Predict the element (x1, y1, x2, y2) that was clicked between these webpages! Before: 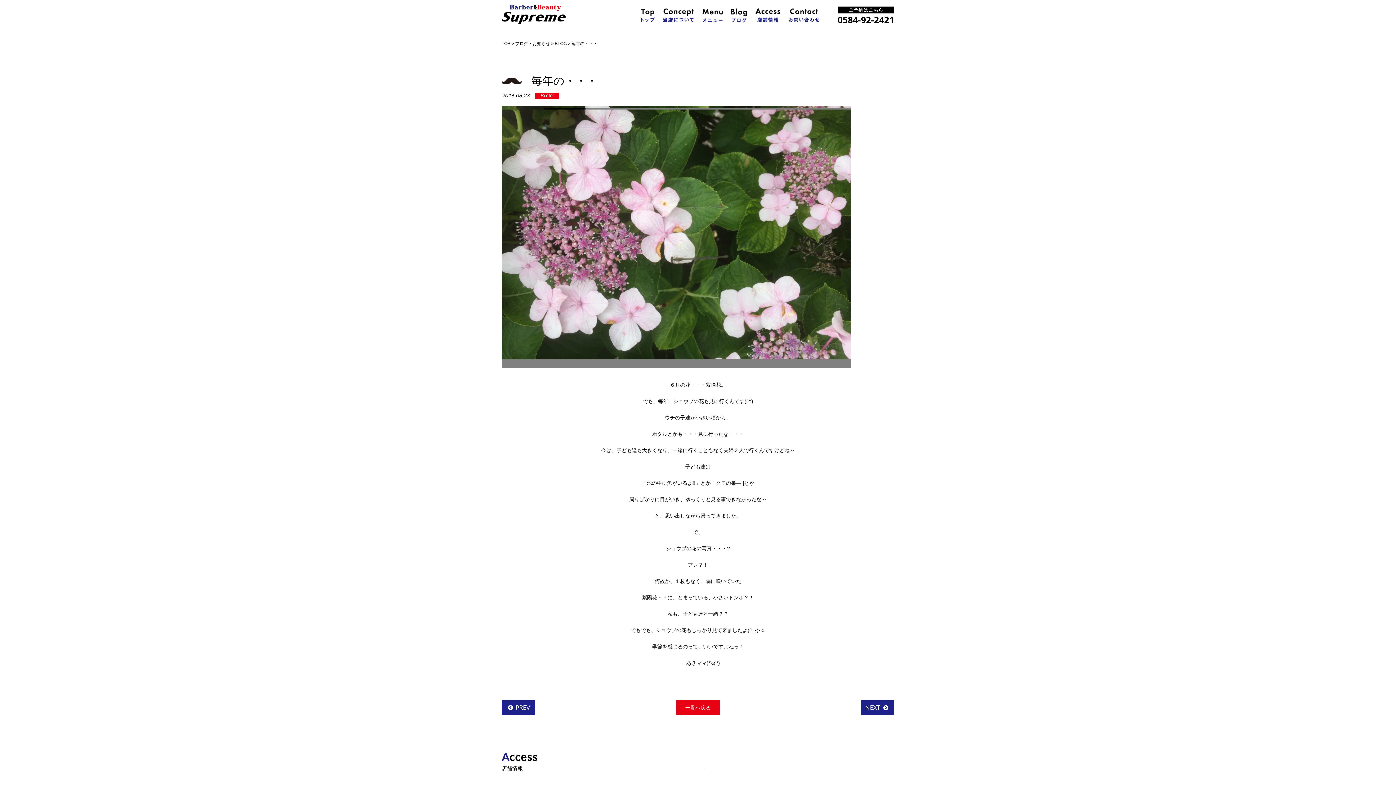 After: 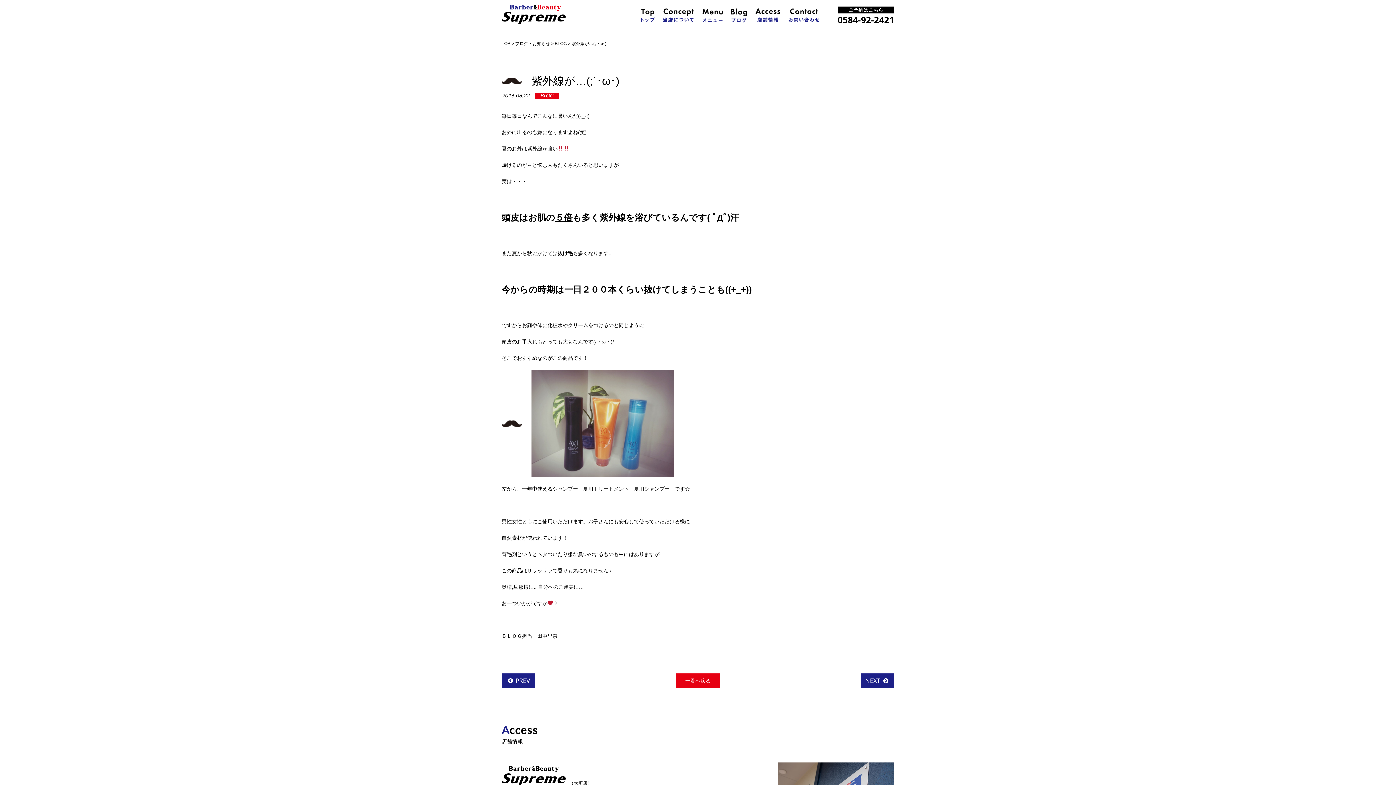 Action: bbox: (501, 700, 535, 715) label:  PREV